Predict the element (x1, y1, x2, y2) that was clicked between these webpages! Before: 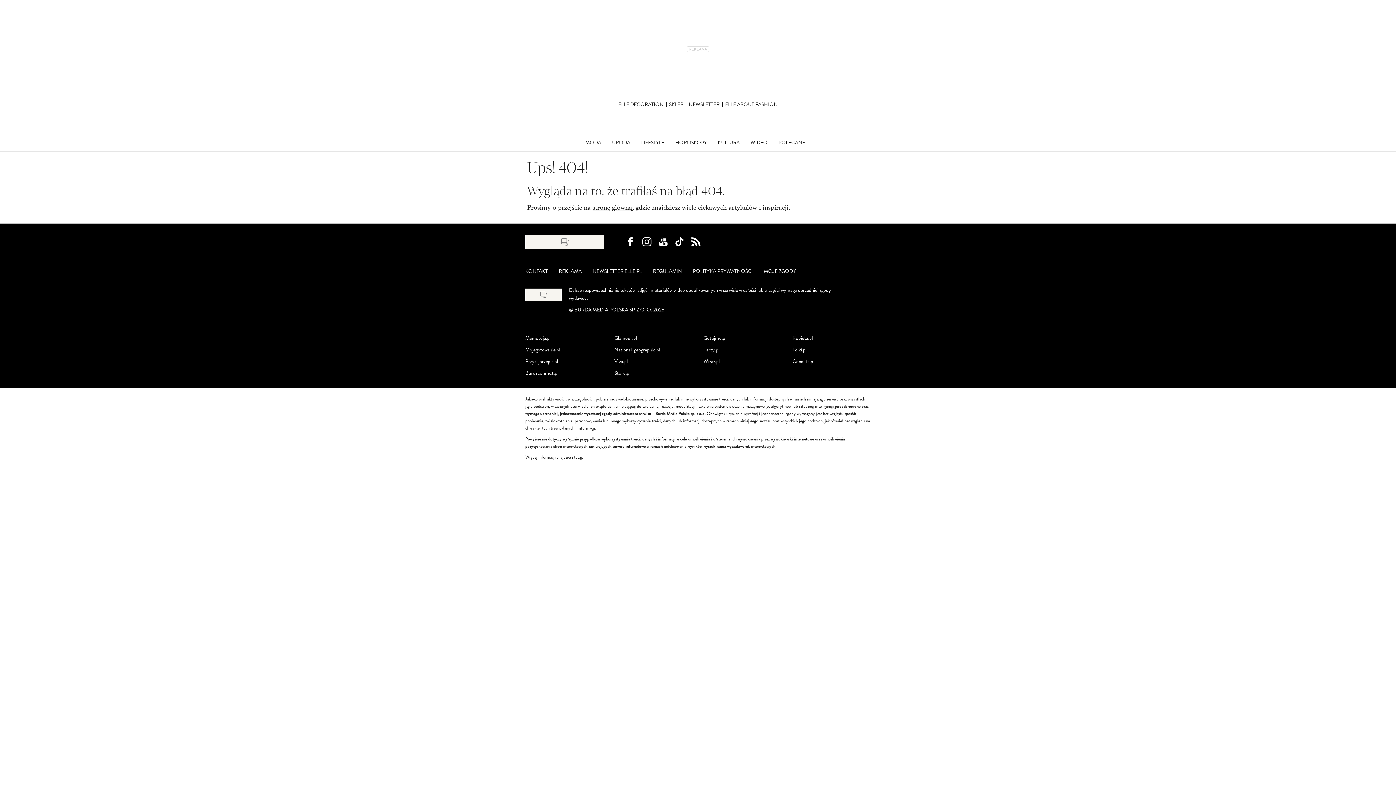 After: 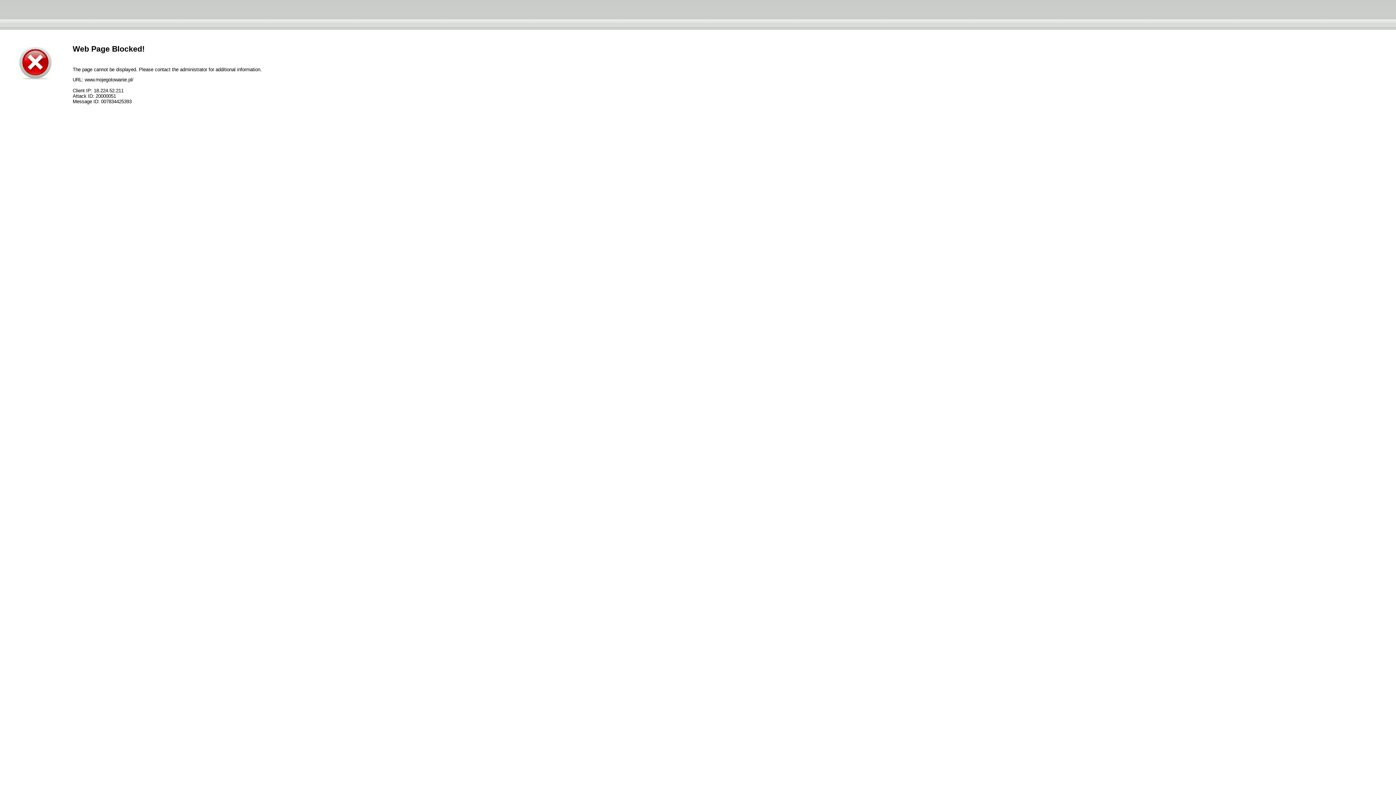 Action: bbox: (525, 346, 560, 353) label: Mojegotowanie.pl